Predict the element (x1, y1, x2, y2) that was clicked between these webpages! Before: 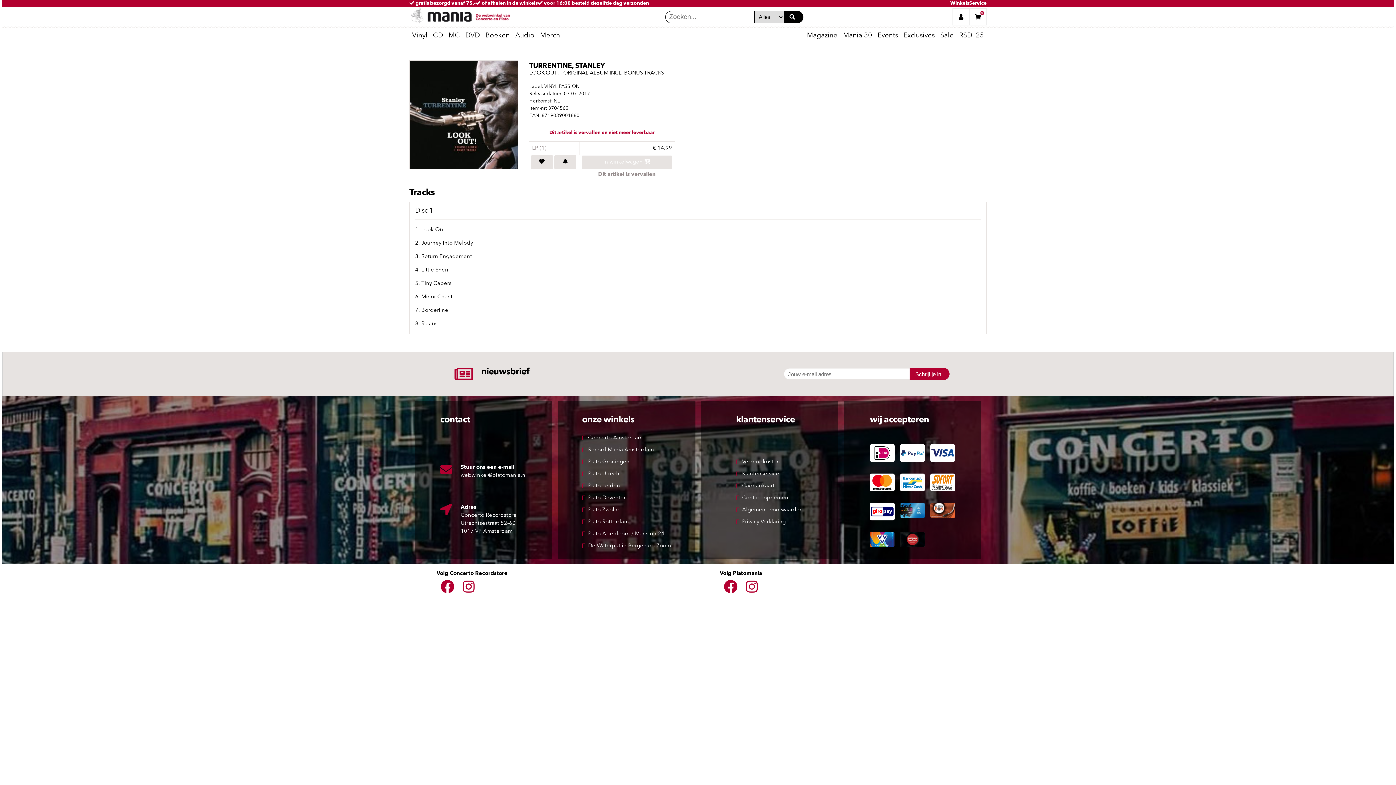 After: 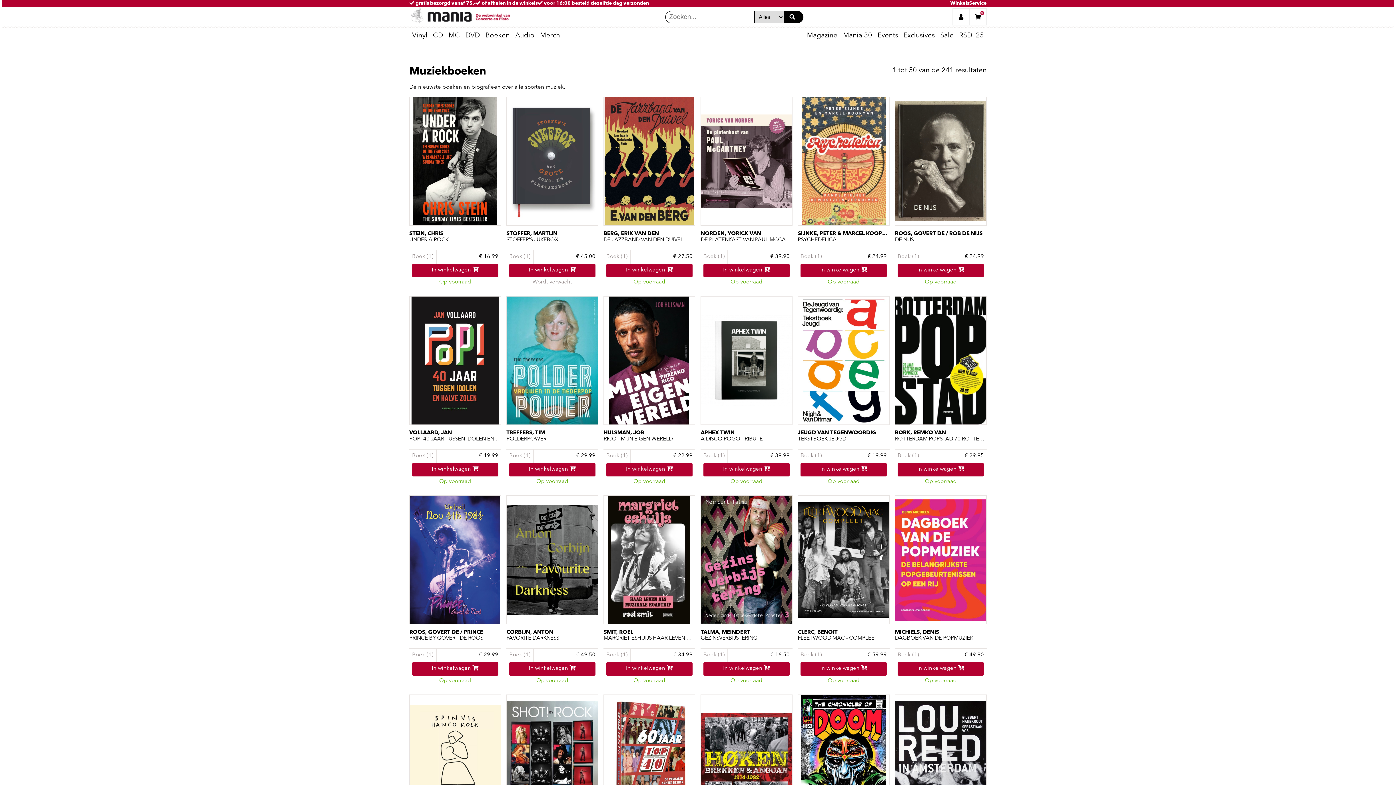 Action: bbox: (482, 28, 512, 43) label: Boeken